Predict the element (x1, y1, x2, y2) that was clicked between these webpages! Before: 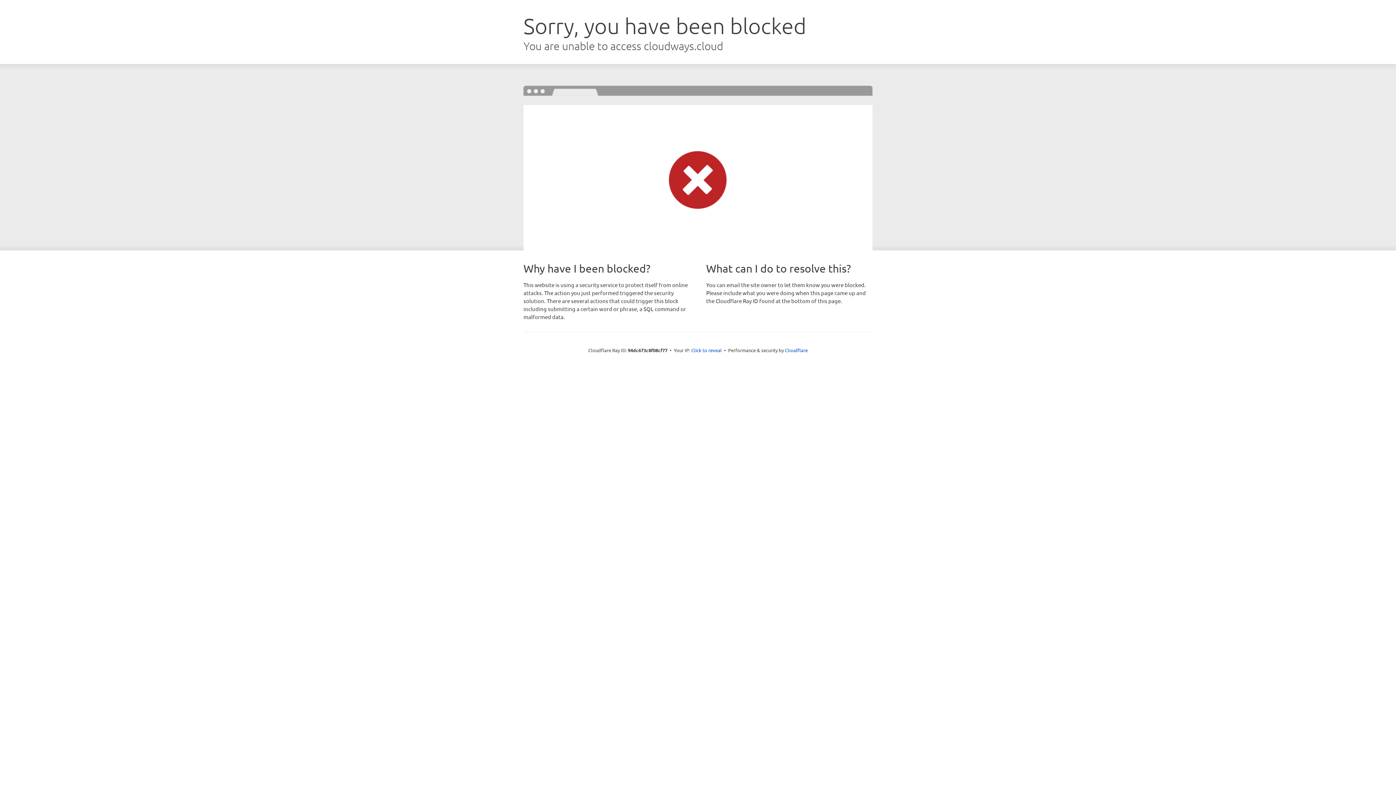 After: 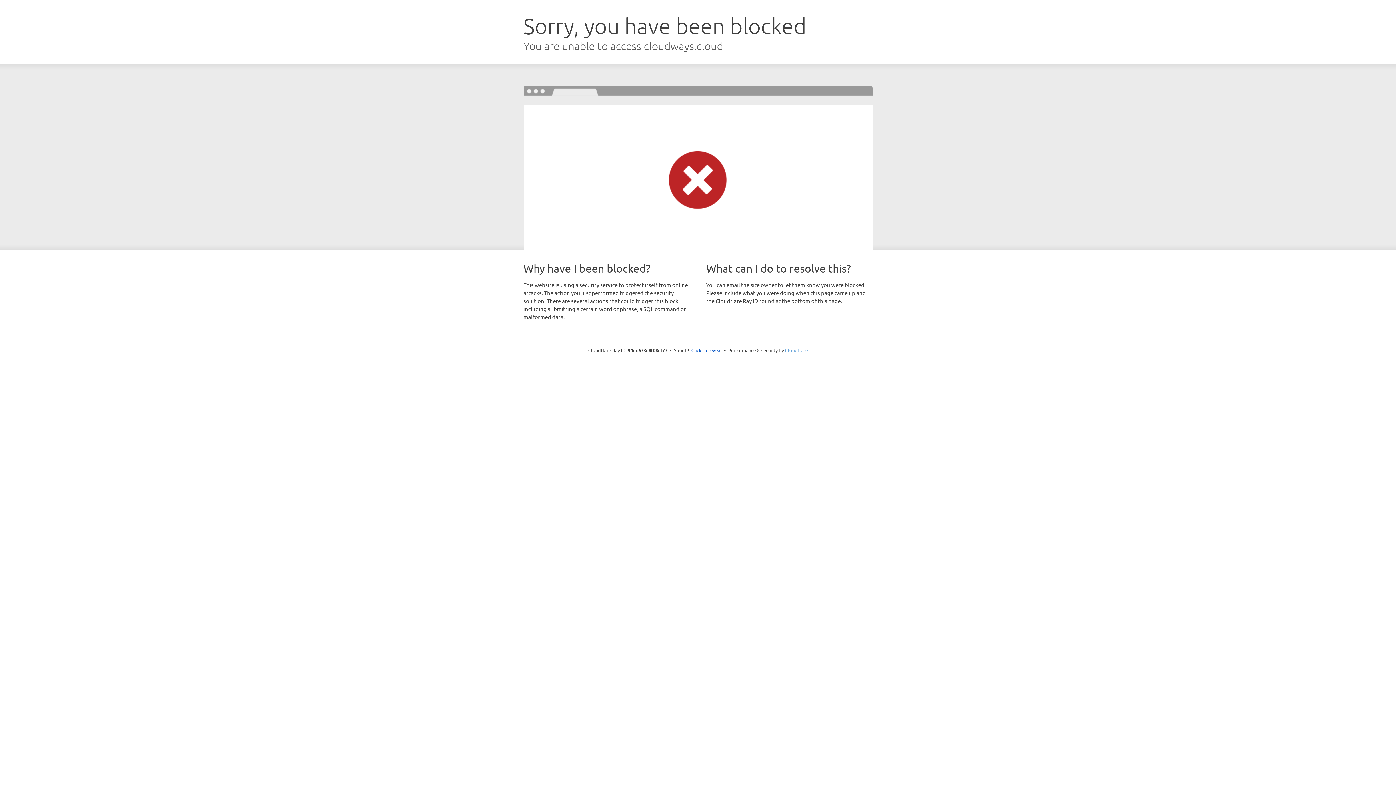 Action: bbox: (785, 347, 808, 353) label: Cloudflare